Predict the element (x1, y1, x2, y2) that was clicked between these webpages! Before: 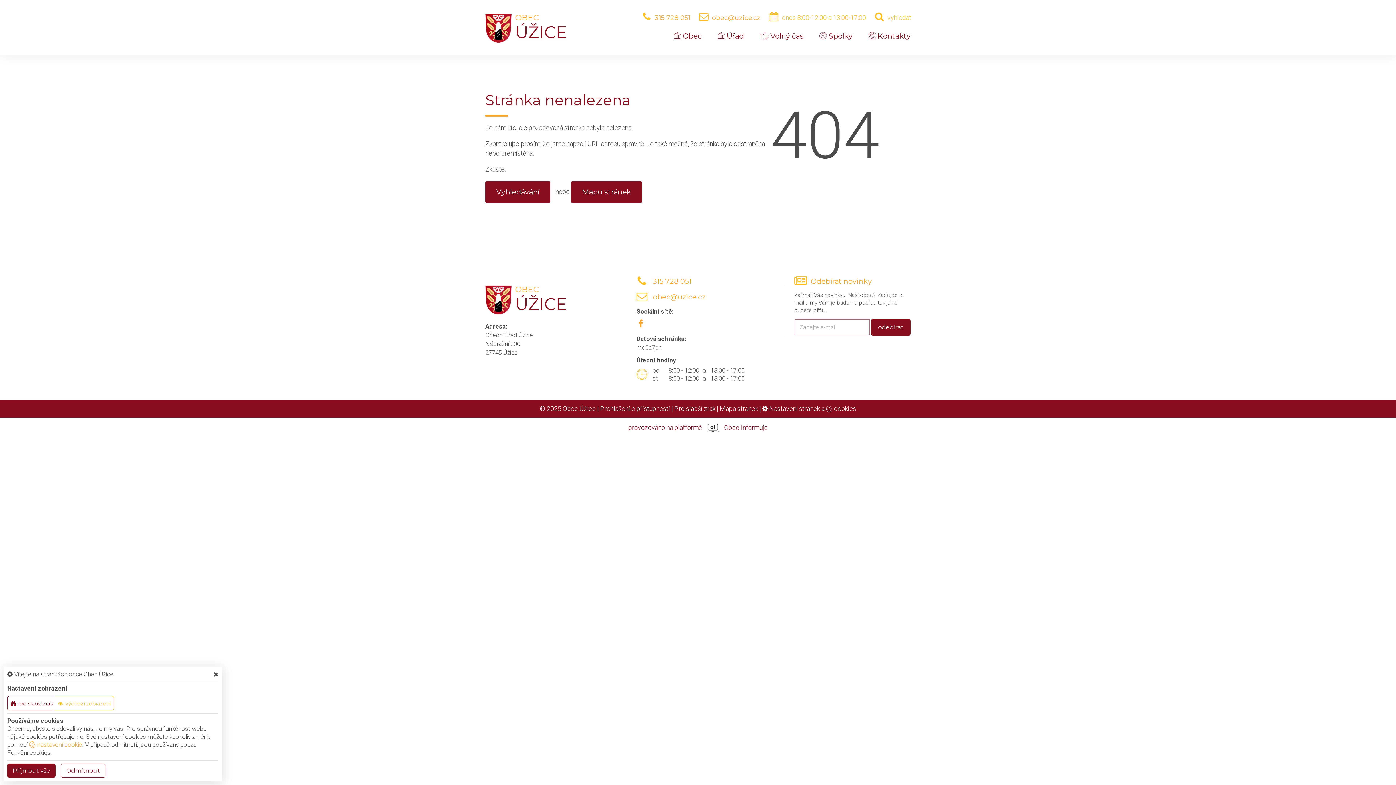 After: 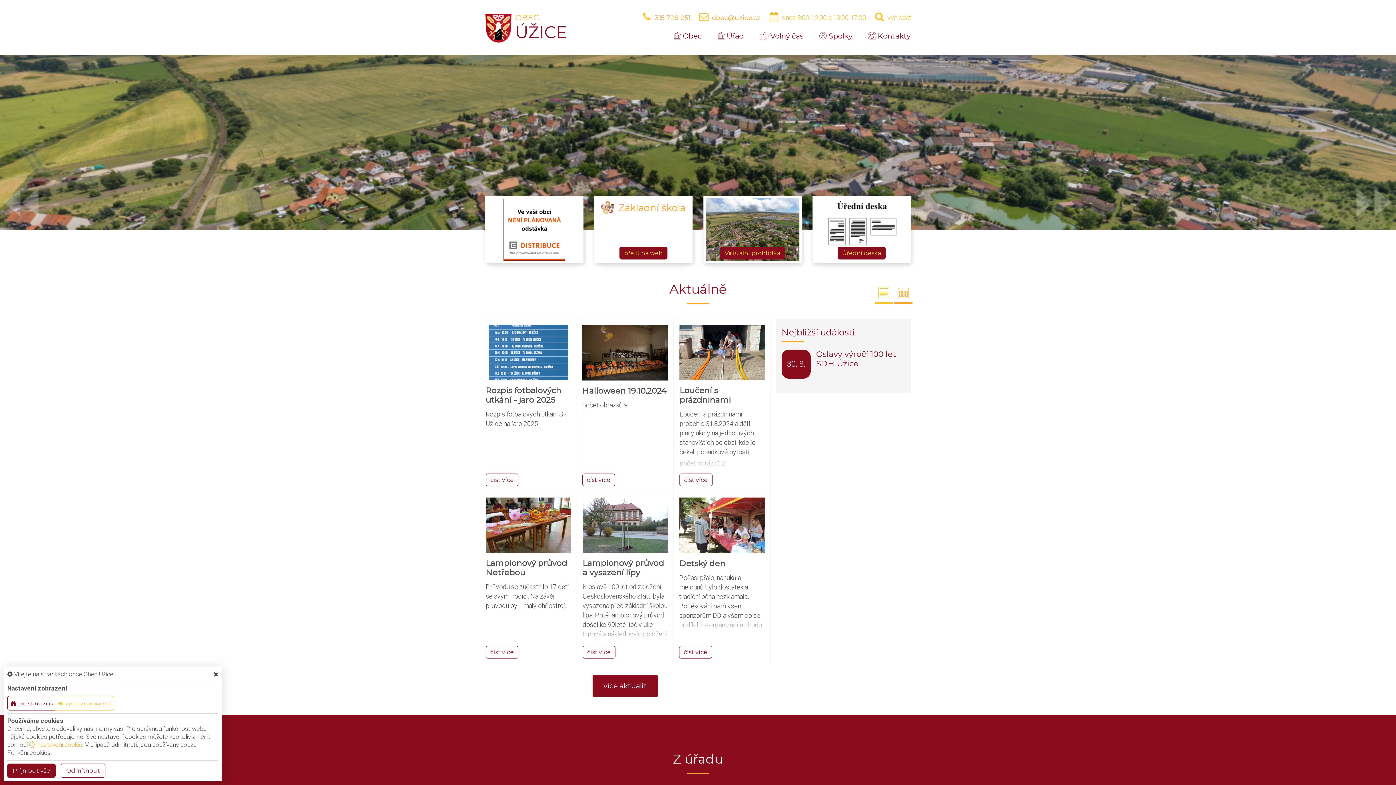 Action: label: OBEC
ÚŽICE bbox: (485, 285, 567, 312)